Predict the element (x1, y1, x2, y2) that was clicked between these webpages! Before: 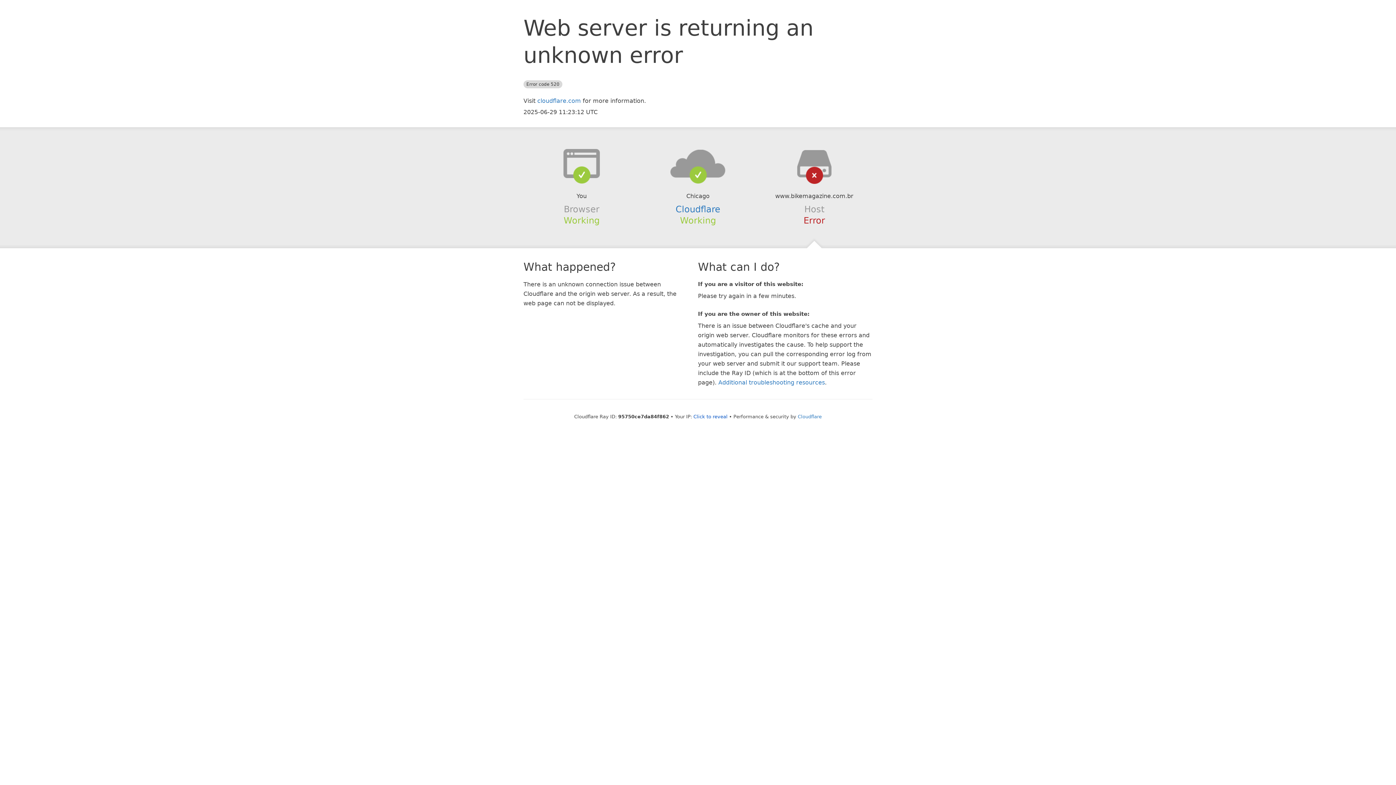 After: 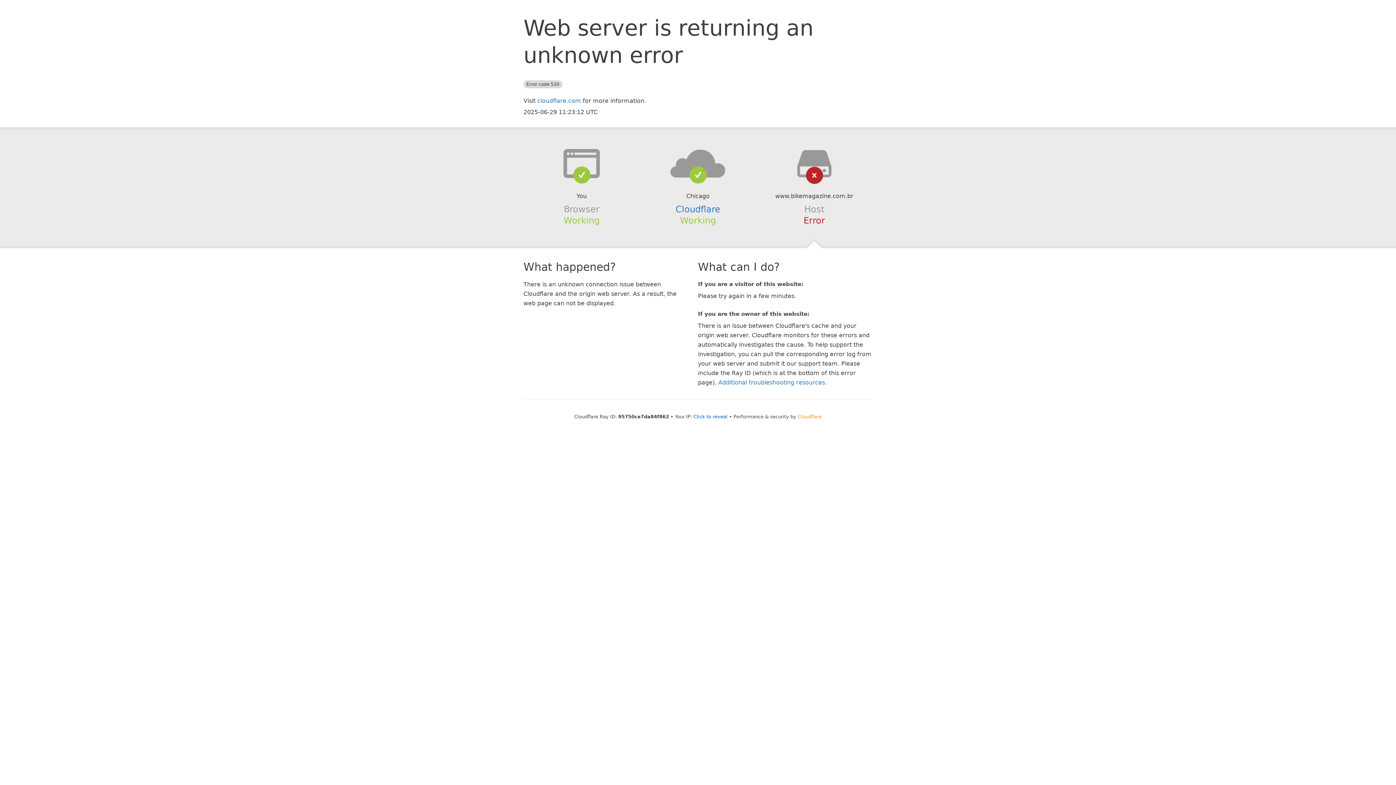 Action: bbox: (798, 414, 822, 419) label: Cloudflare